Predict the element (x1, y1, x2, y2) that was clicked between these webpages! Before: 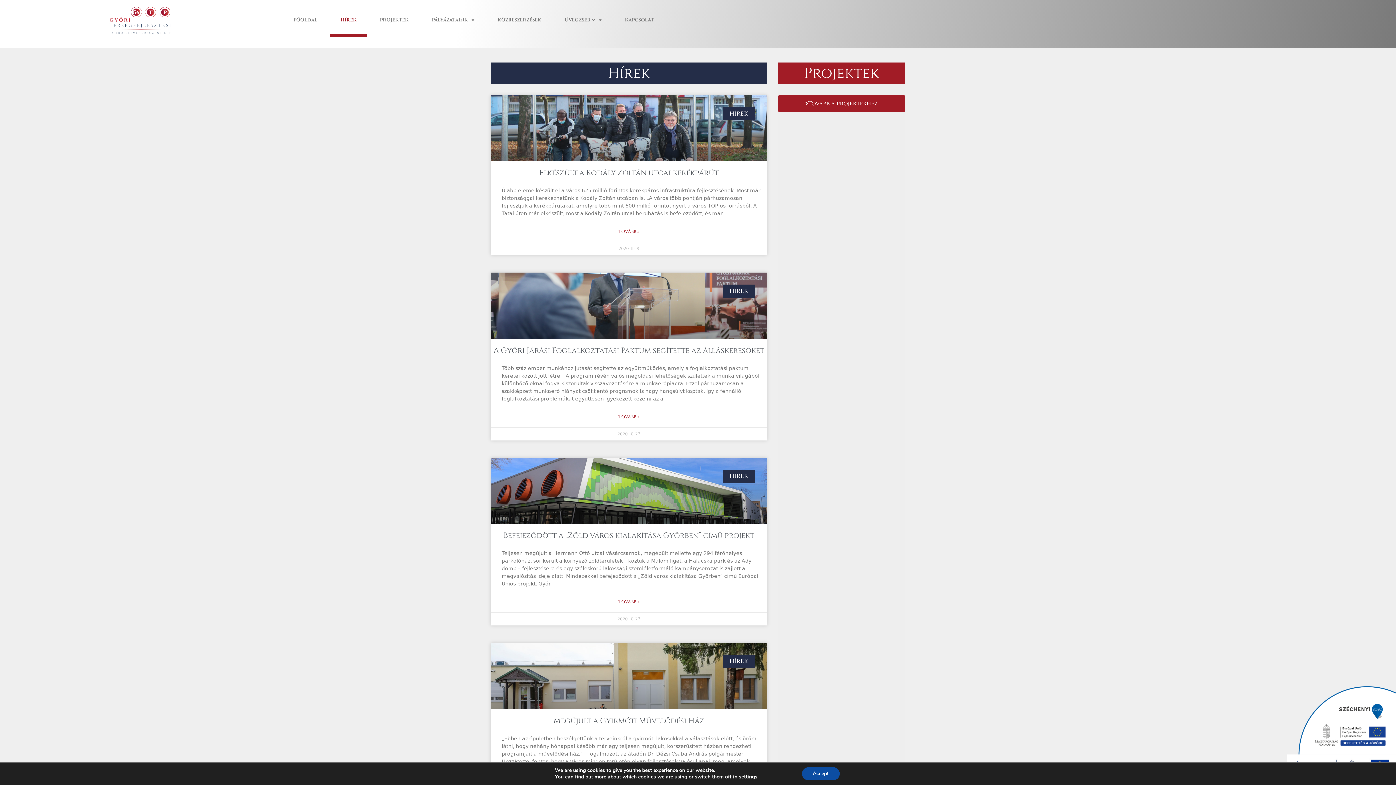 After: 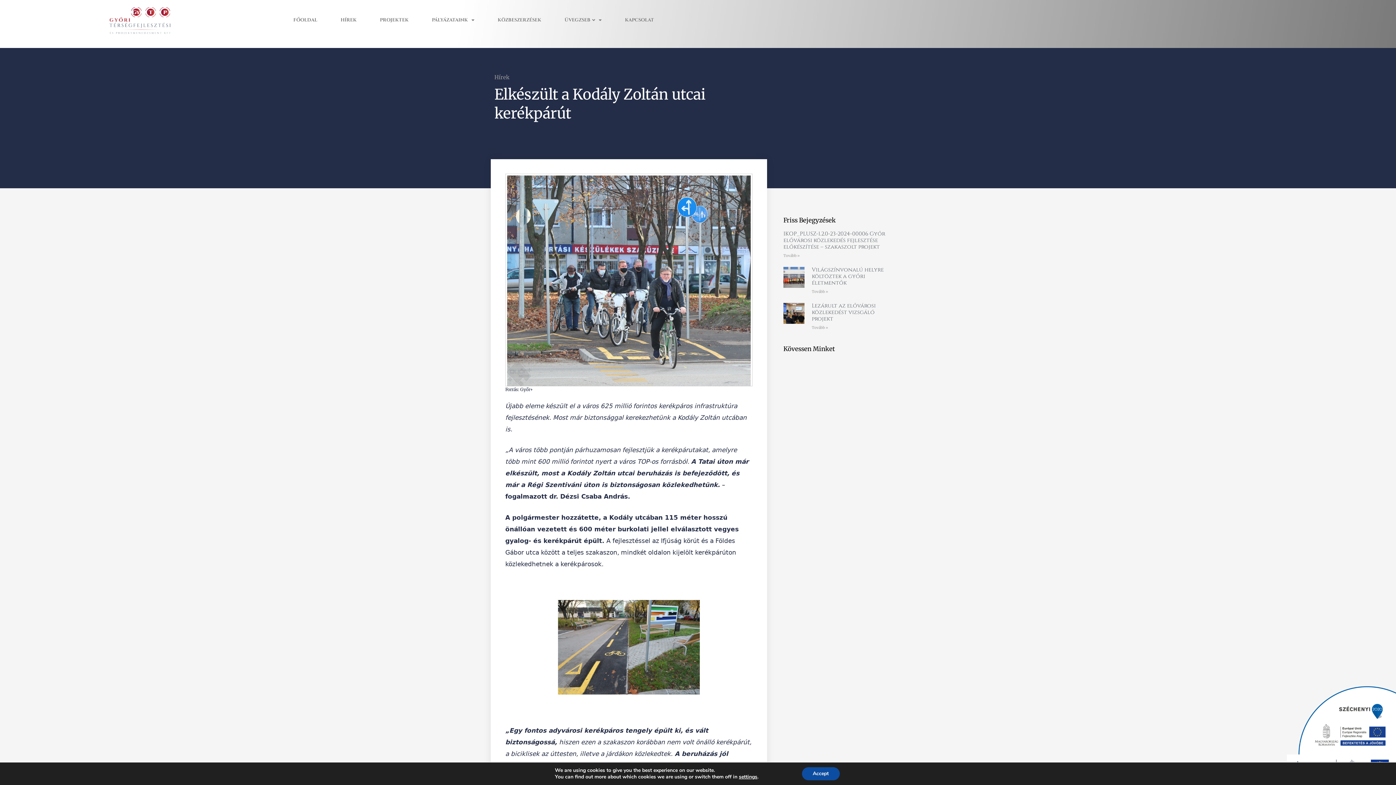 Action: bbox: (490, 95, 767, 161)